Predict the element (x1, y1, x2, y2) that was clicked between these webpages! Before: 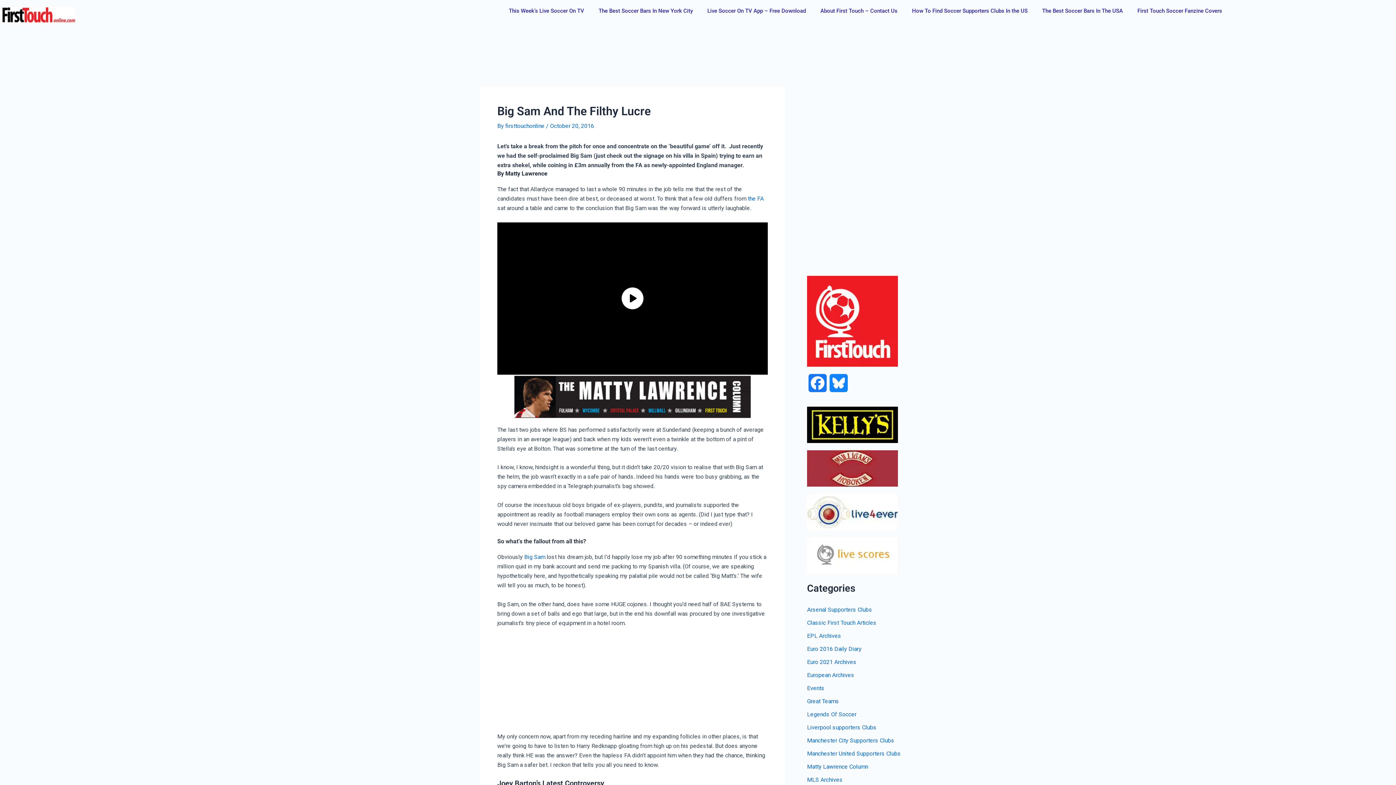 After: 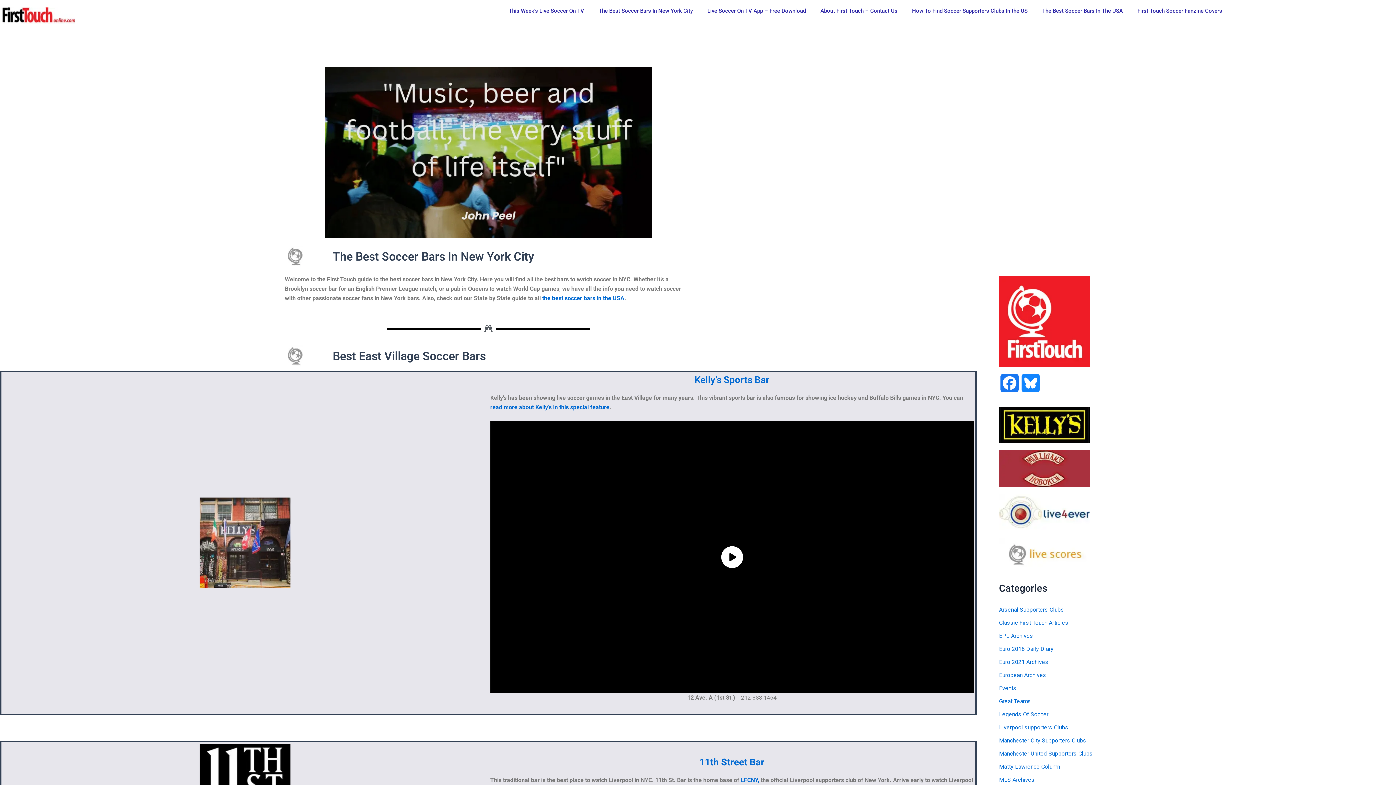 Action: label: The Best Soccer Bars In New York City bbox: (592, 7, 699, 14)